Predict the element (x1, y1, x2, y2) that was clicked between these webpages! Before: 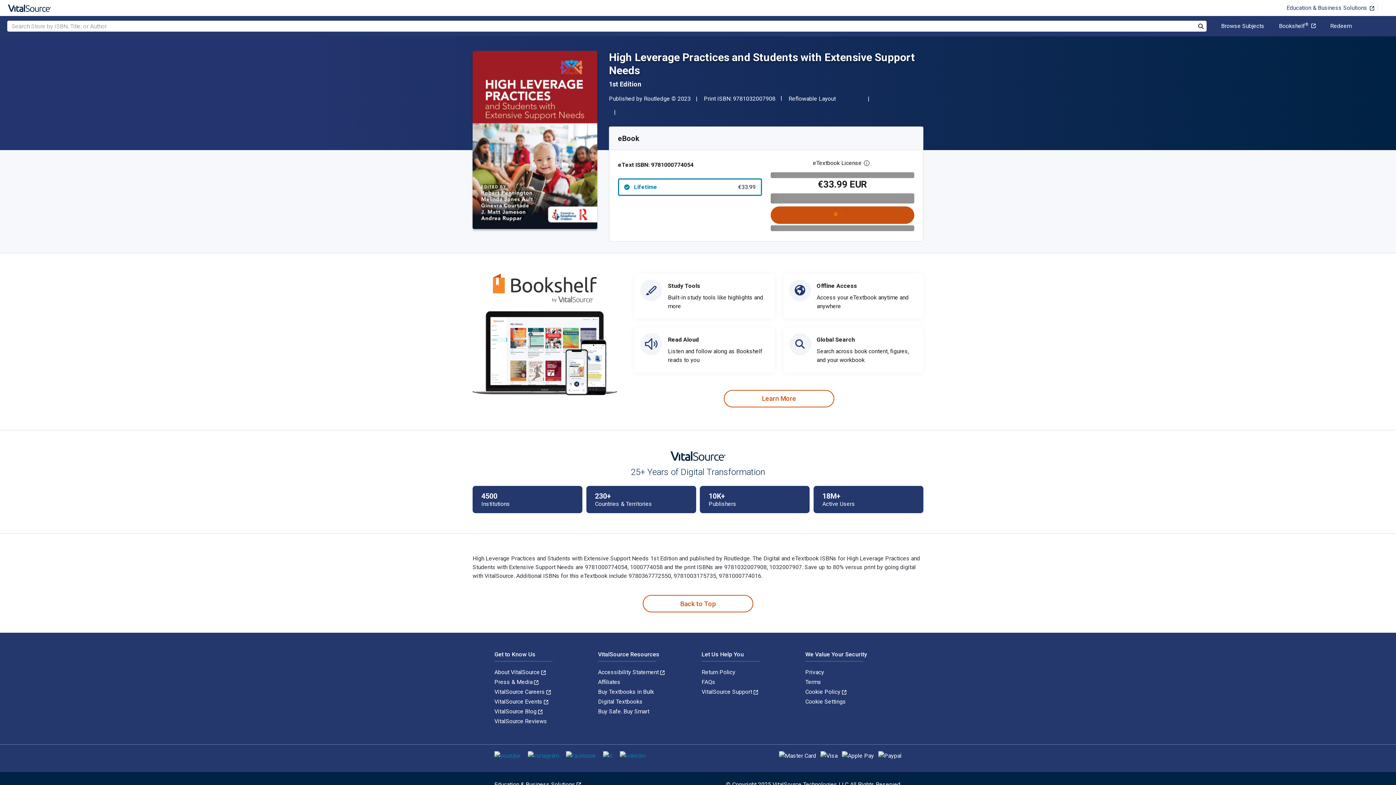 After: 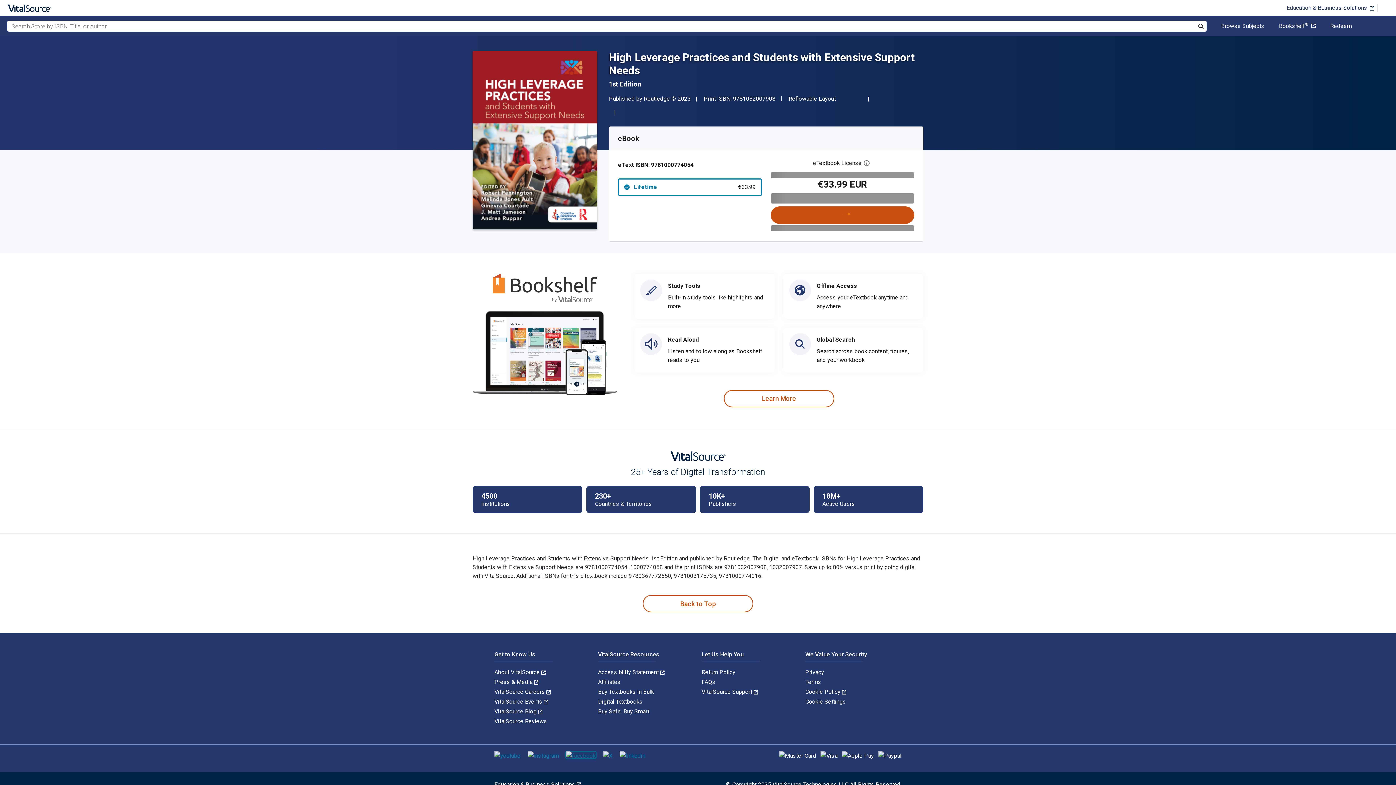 Action: bbox: (566, 752, 596, 759)